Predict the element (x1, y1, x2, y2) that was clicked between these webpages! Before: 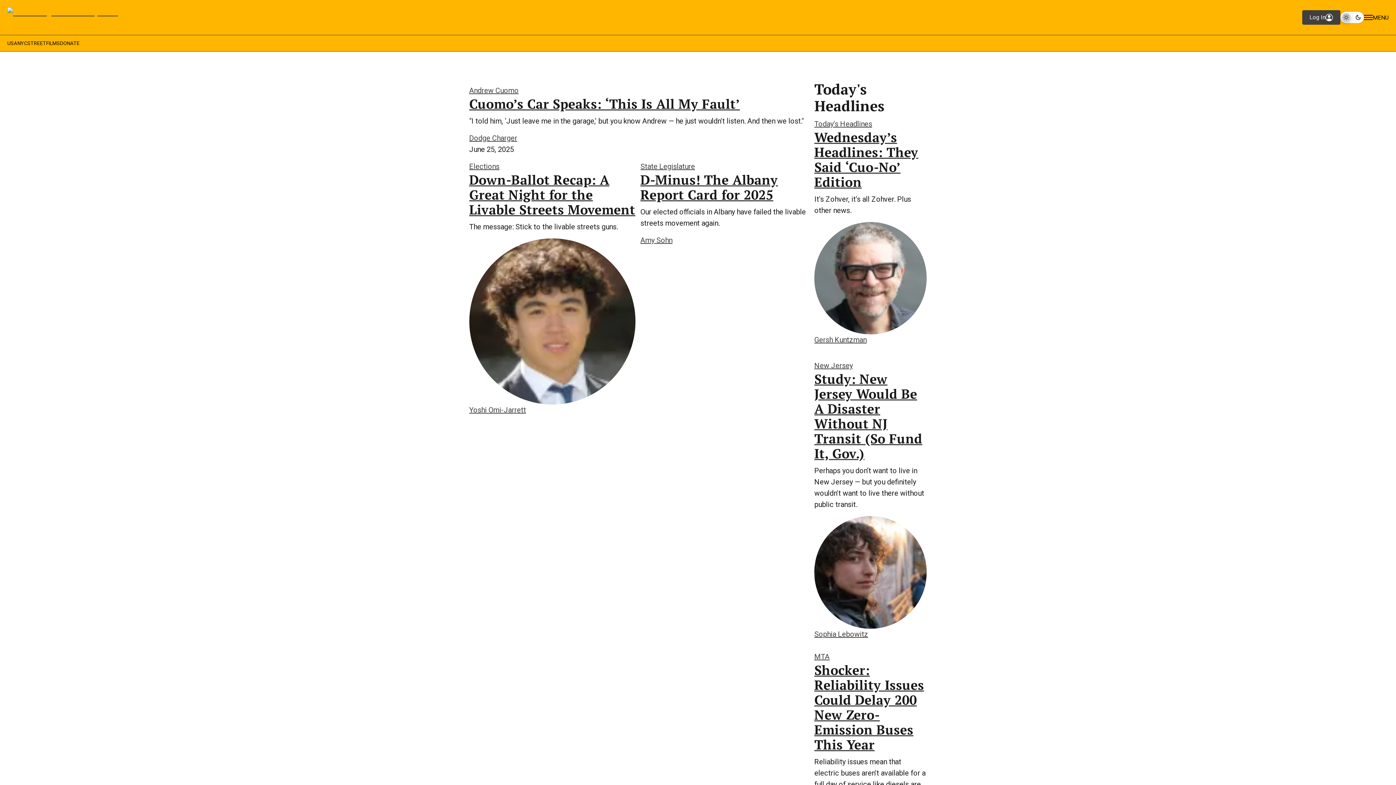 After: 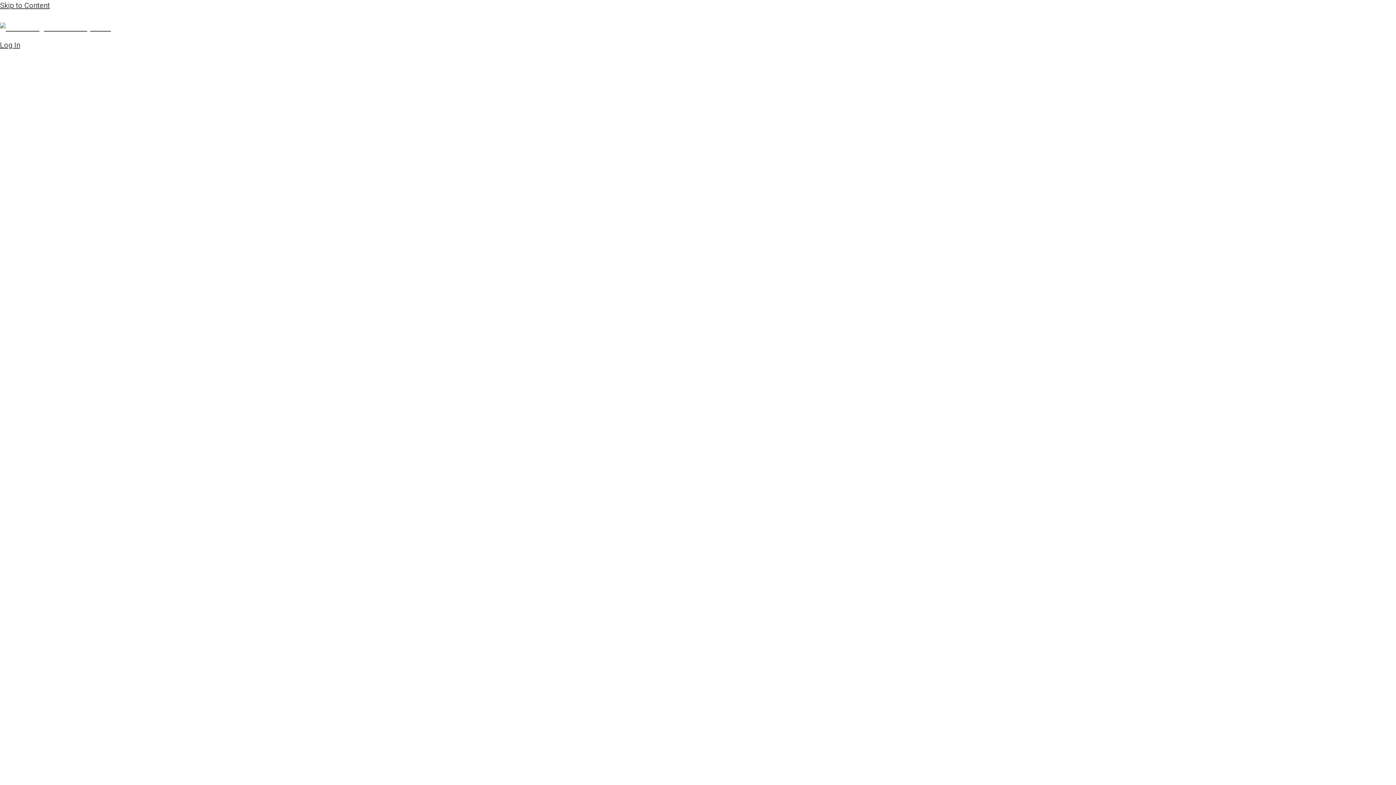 Action: label: D-Minus! The Albany Report Card for 2025 bbox: (640, 172, 806, 202)